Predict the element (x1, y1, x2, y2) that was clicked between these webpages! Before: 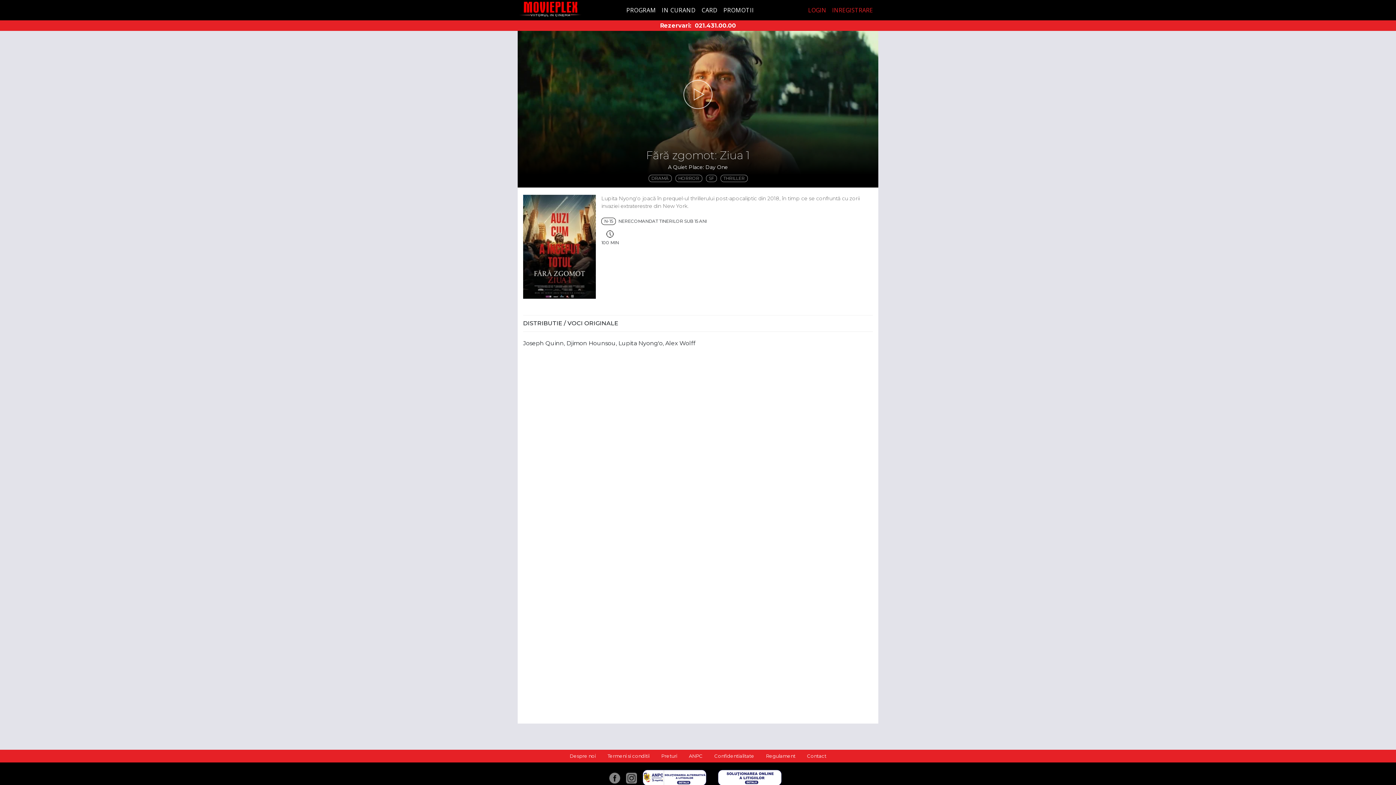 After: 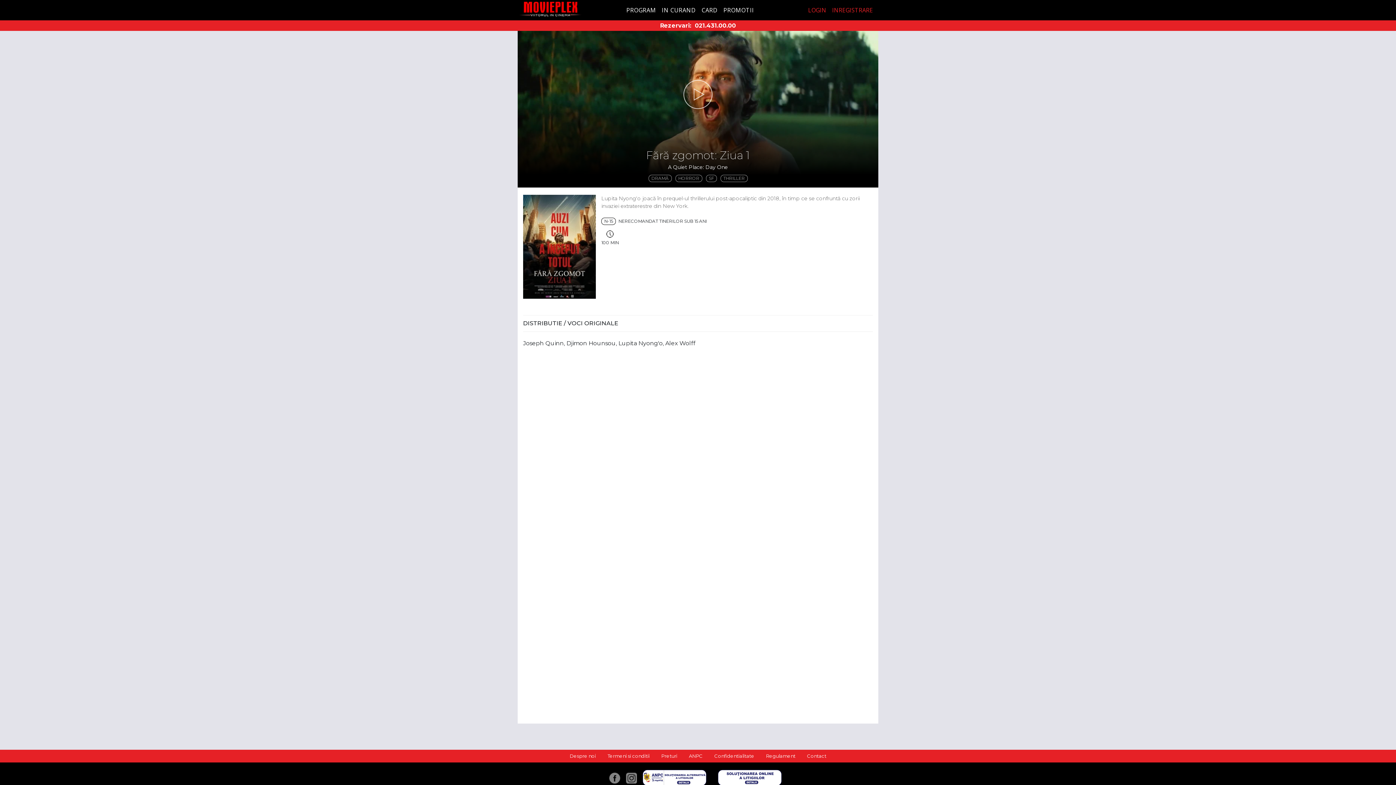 Action: bbox: (608, 767, 620, 773)